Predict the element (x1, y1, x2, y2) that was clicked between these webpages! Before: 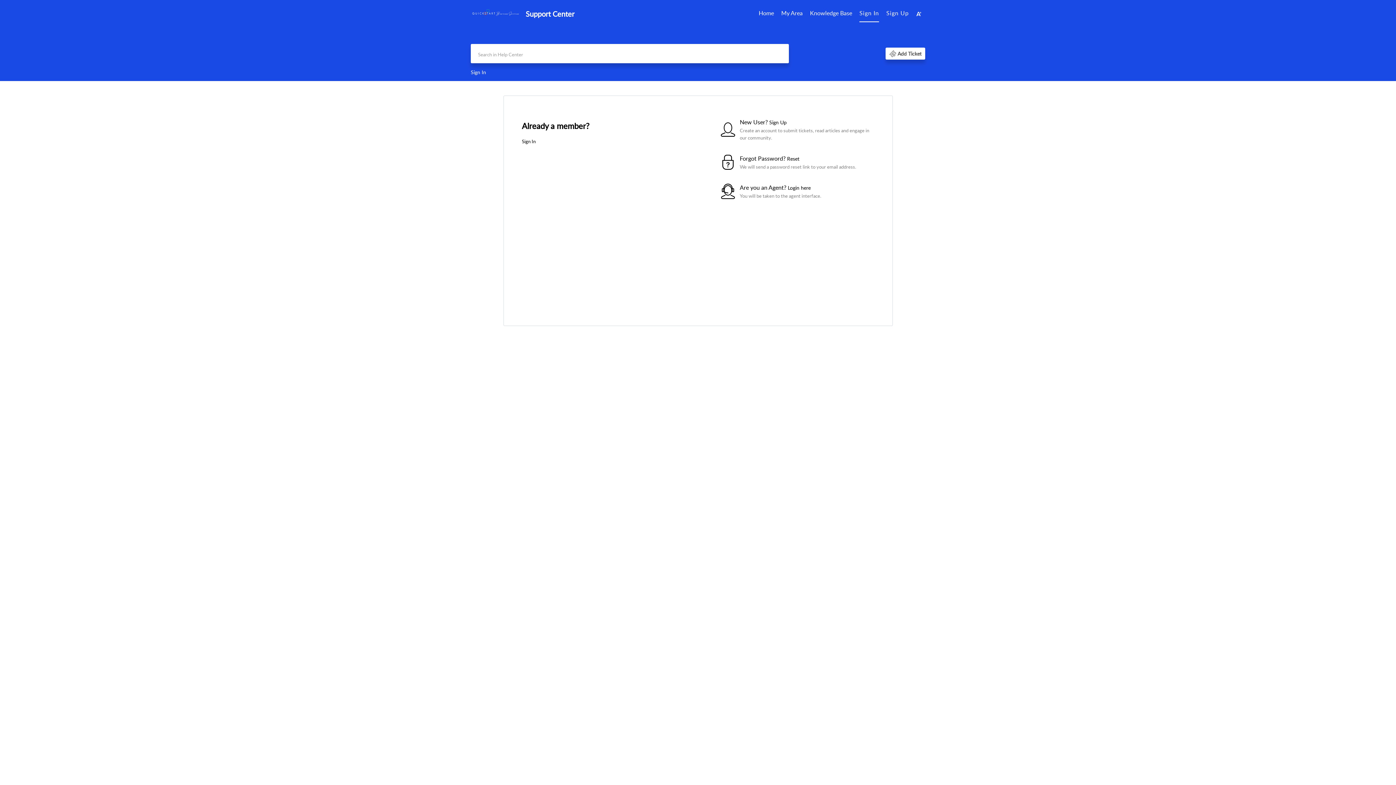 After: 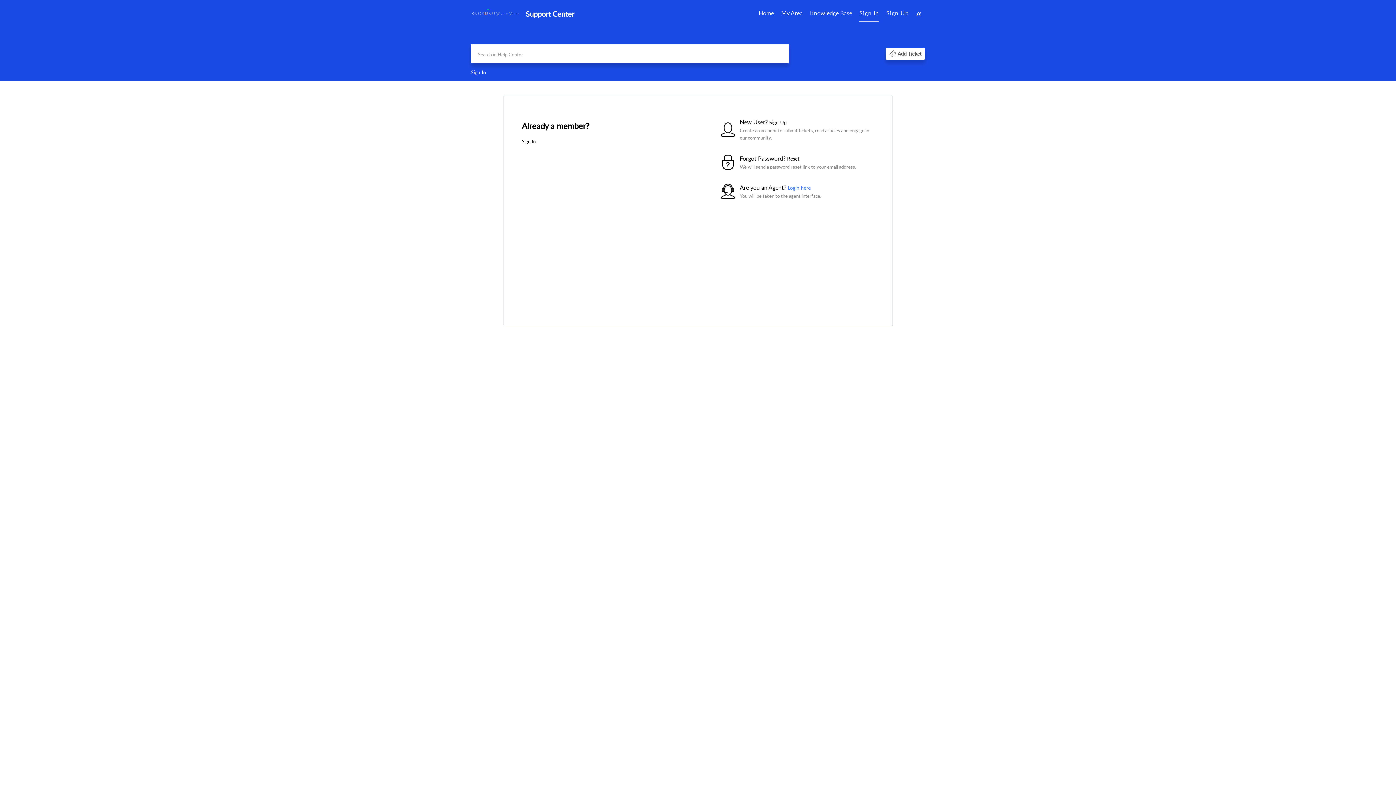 Action: bbox: (788, 184, 810, 191) label: Login here